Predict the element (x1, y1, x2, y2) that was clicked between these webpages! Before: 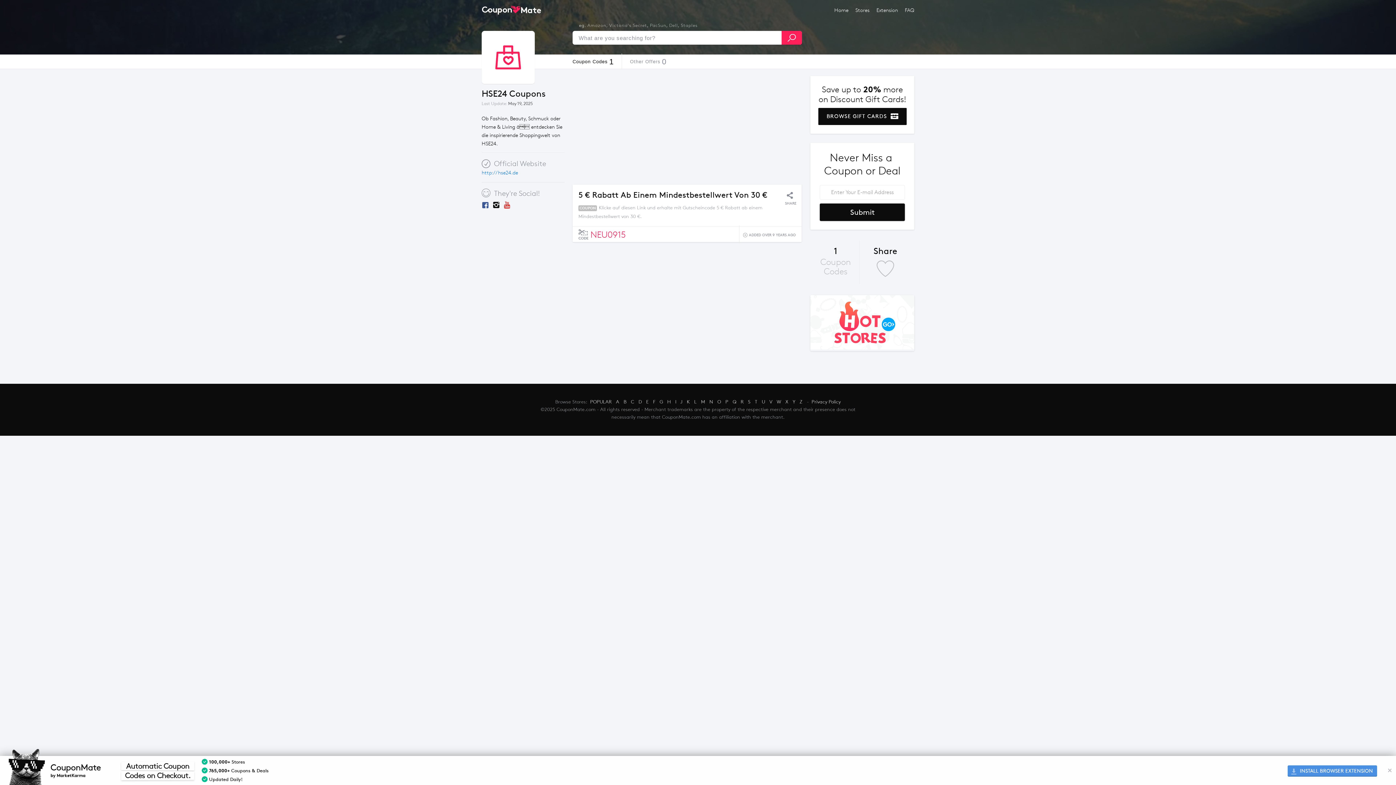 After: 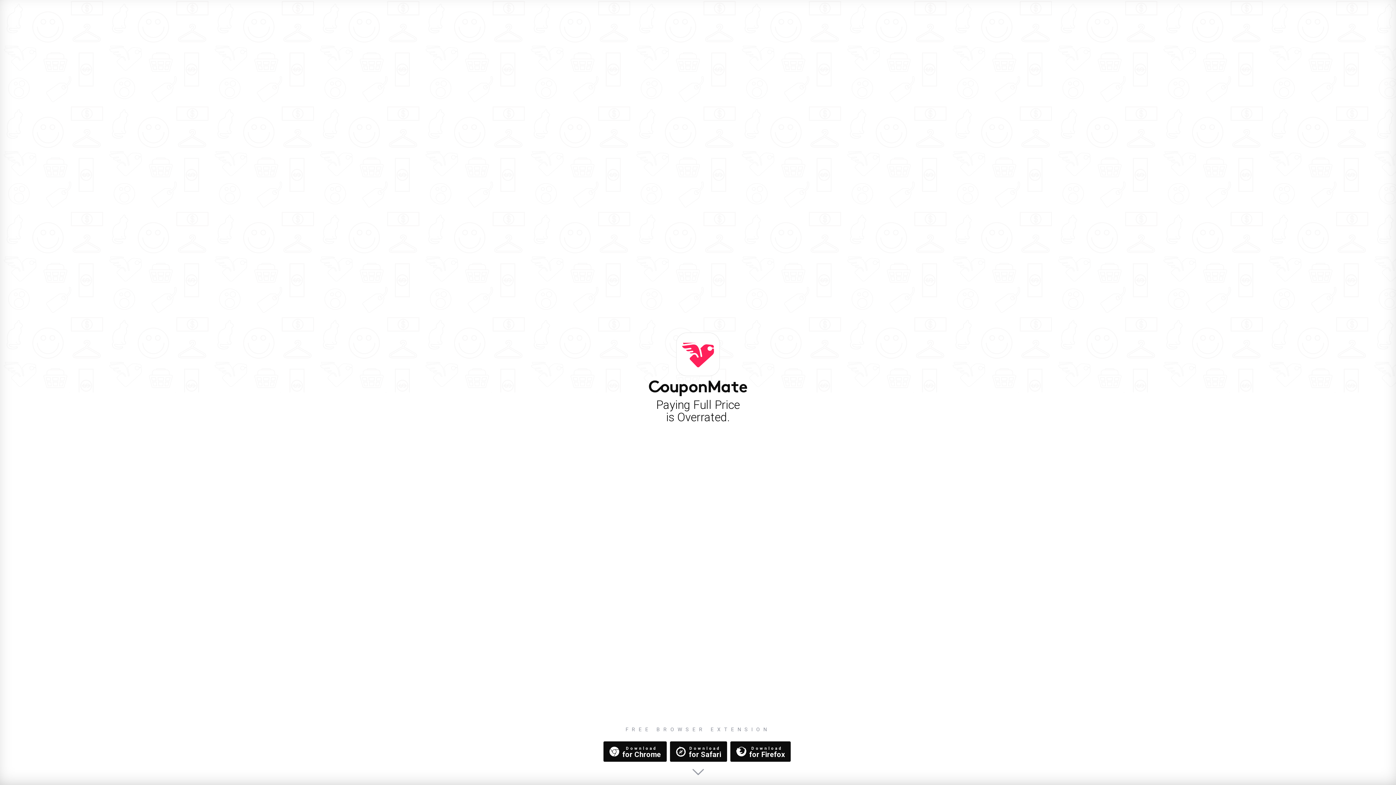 Action: bbox: (1290, 765, 1373, 777) label:  INSTALL BROWSER EXTENSION